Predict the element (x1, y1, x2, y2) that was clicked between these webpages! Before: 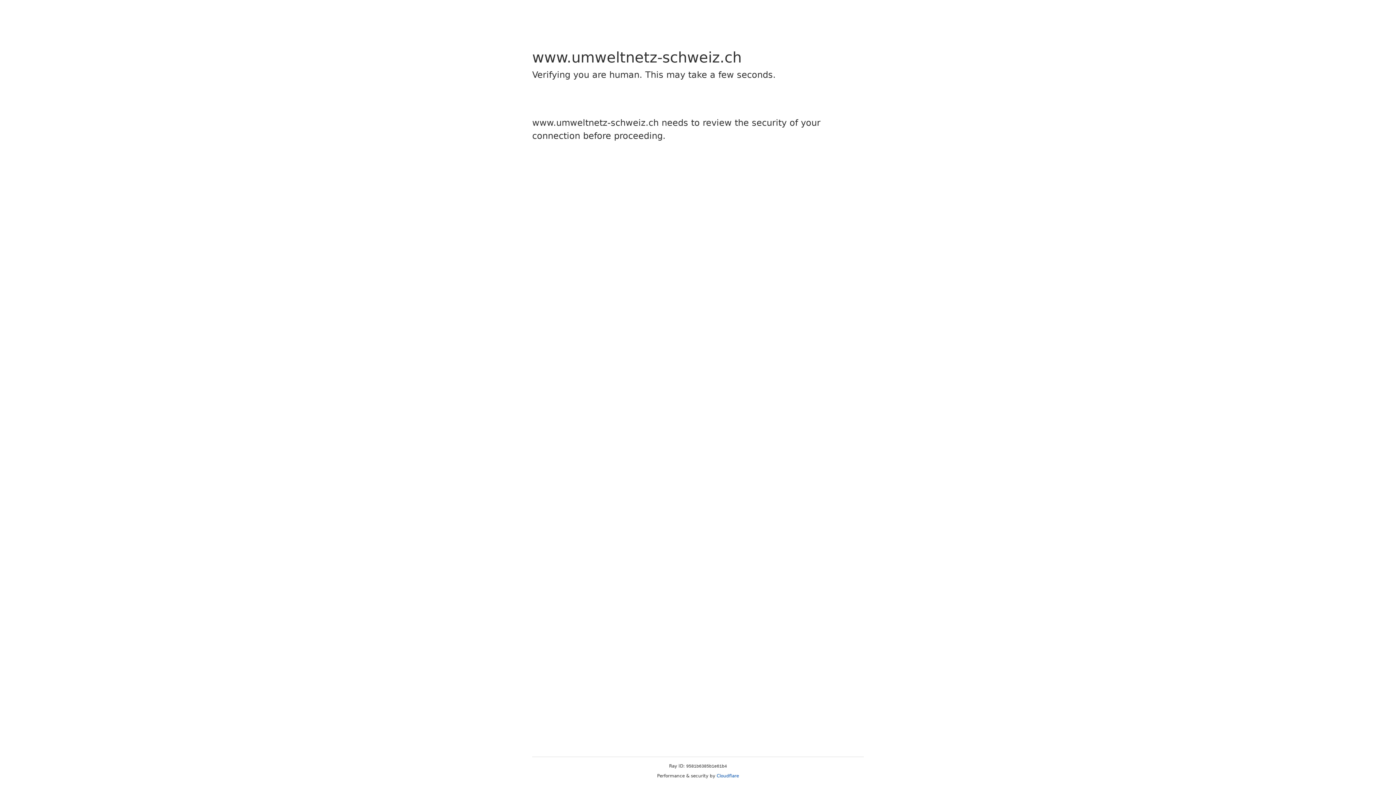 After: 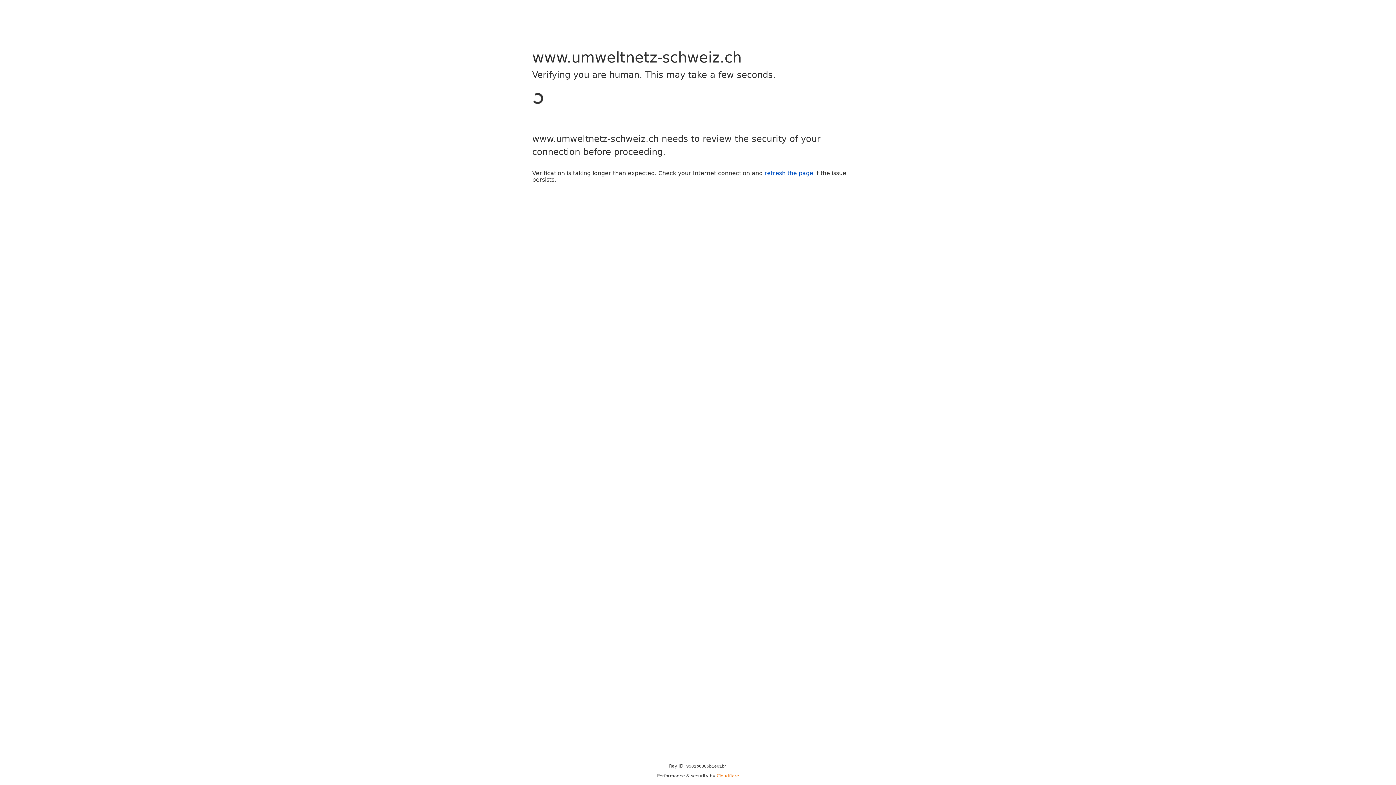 Action: label: Cloudflare bbox: (716, 773, 739, 778)